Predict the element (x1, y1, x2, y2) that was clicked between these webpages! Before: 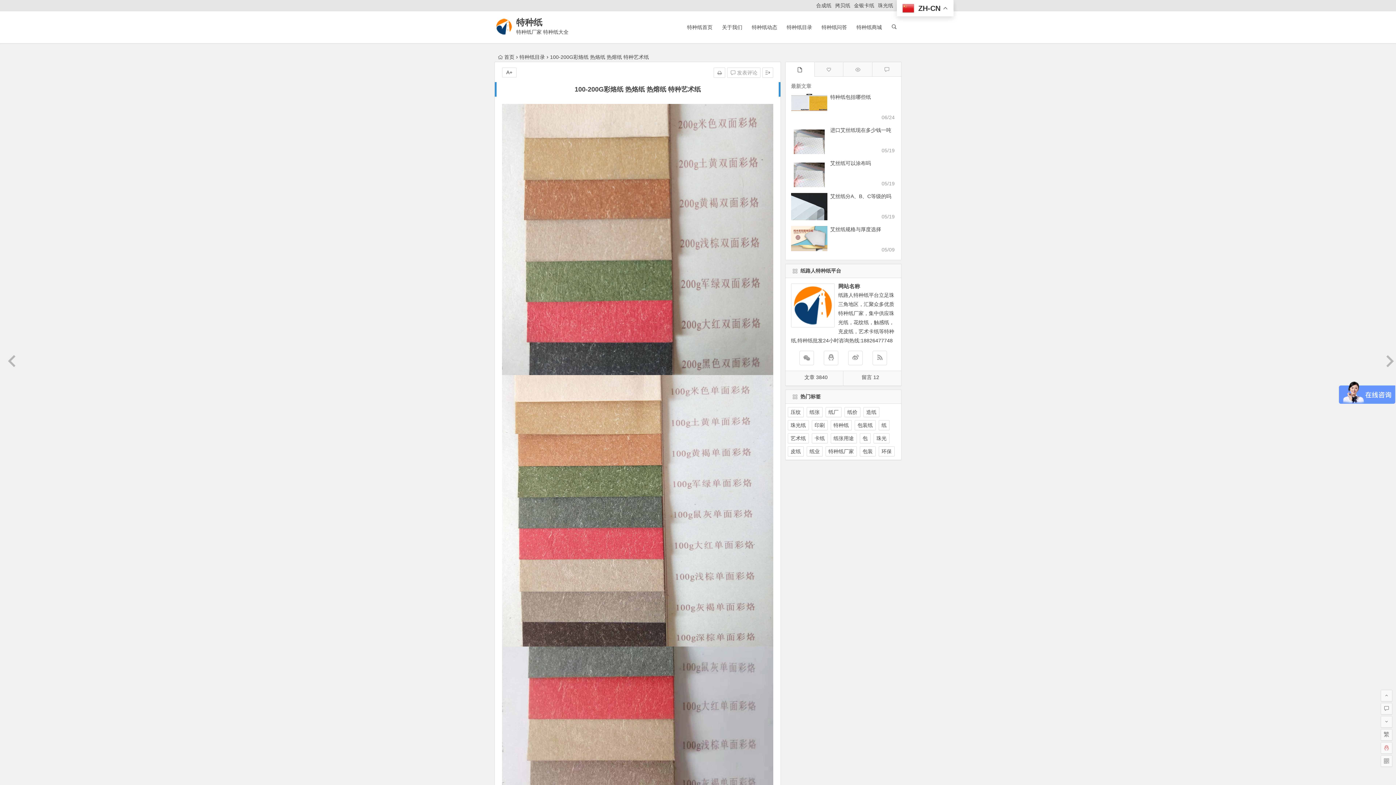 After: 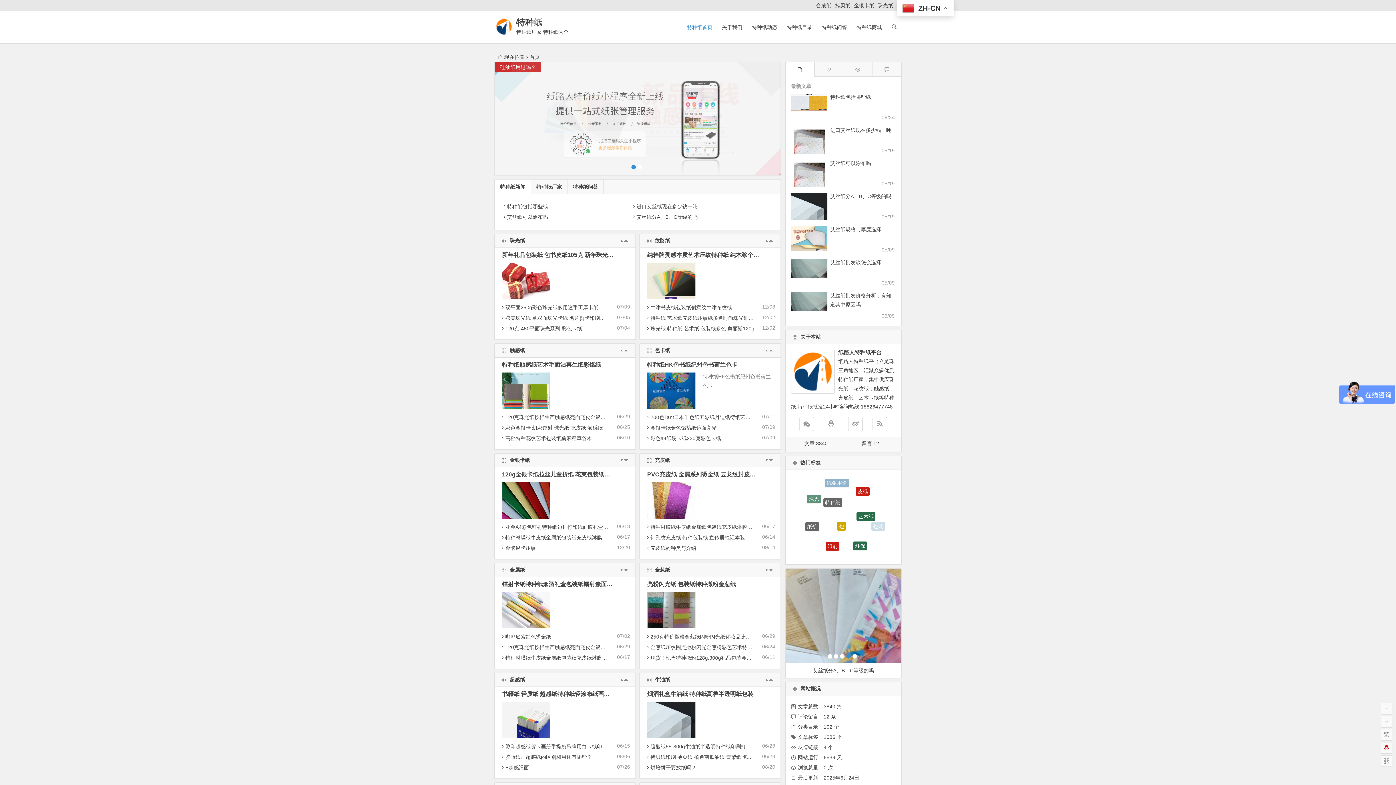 Action: label: 特种纸首页 bbox: (683, 11, 716, 43)